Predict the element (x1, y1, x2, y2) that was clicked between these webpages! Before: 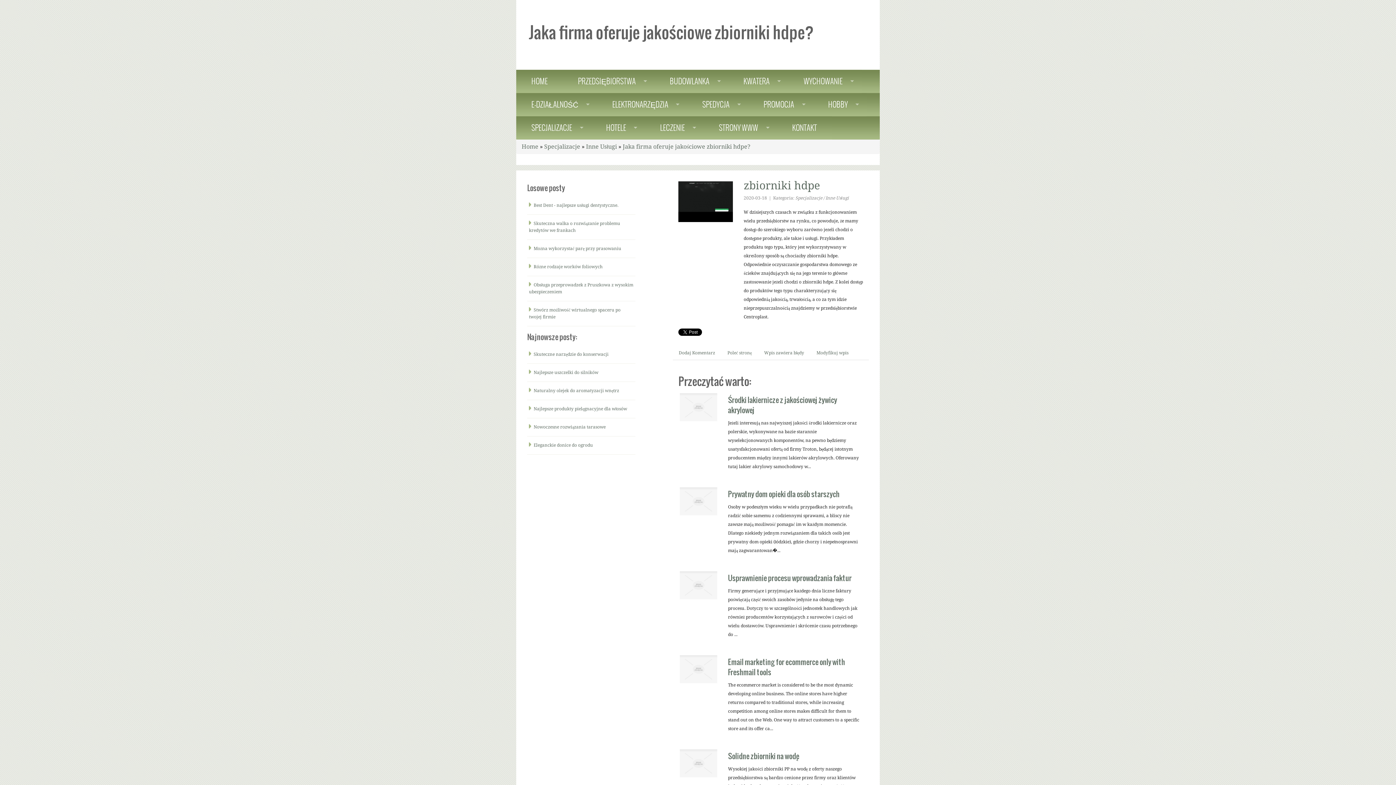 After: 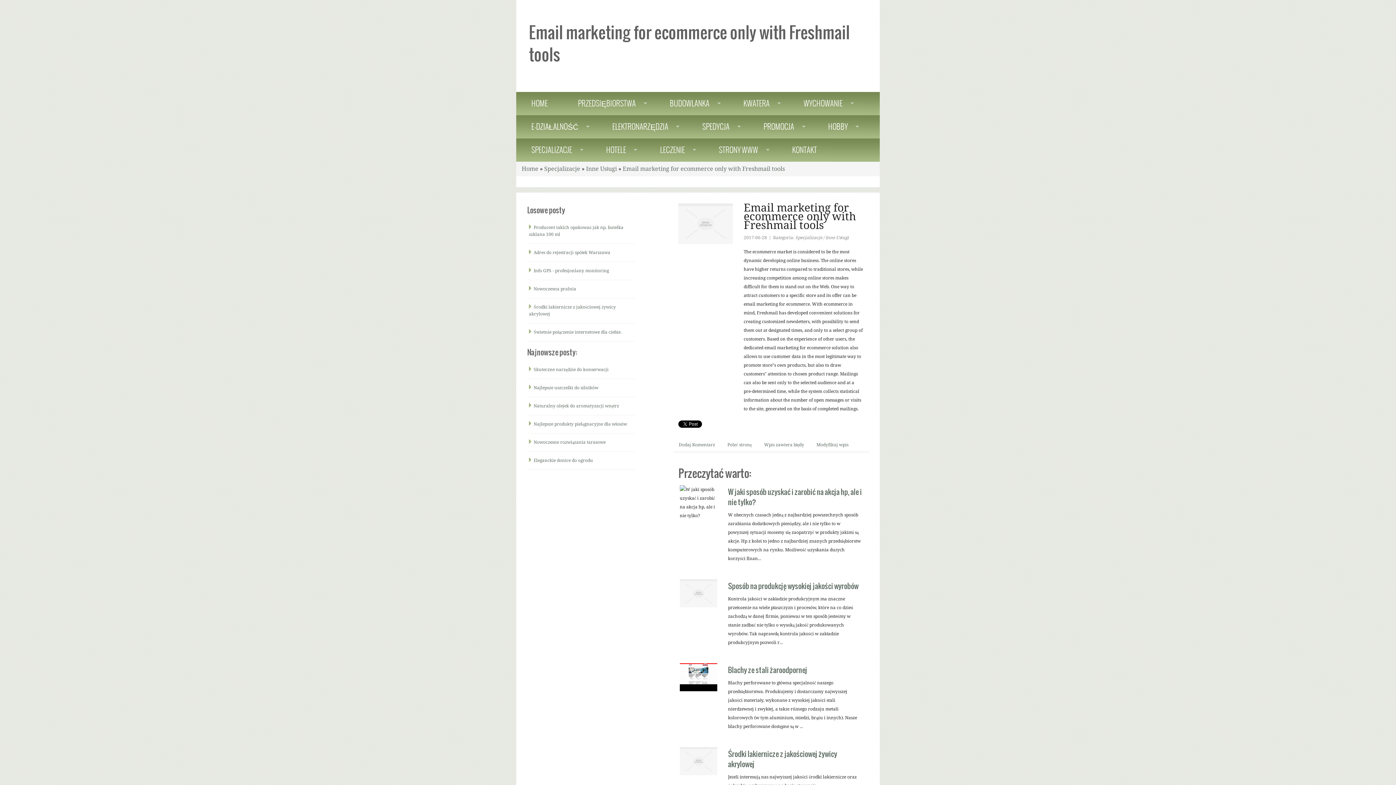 Action: bbox: (728, 656, 845, 677) label: Email marketing for ecommerce only with Freshmail tools